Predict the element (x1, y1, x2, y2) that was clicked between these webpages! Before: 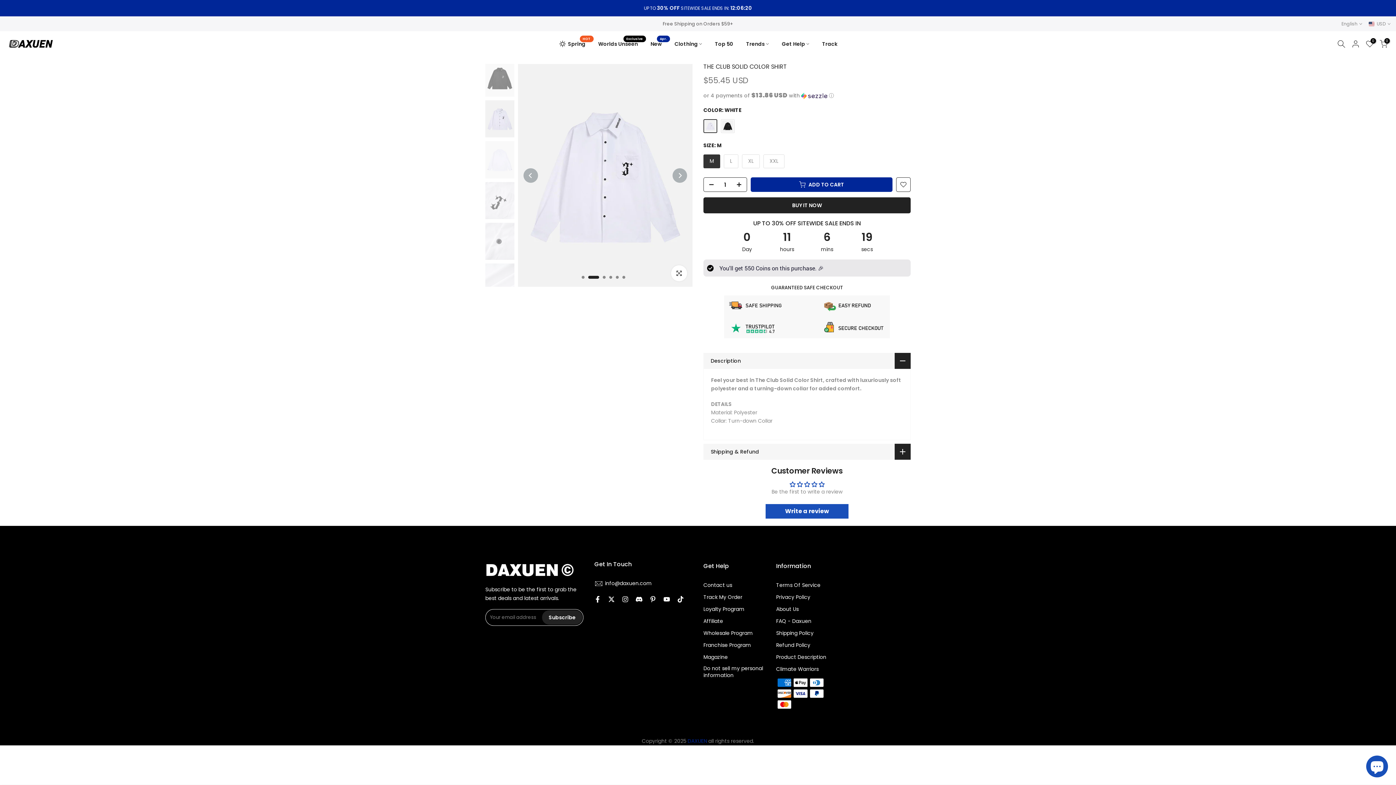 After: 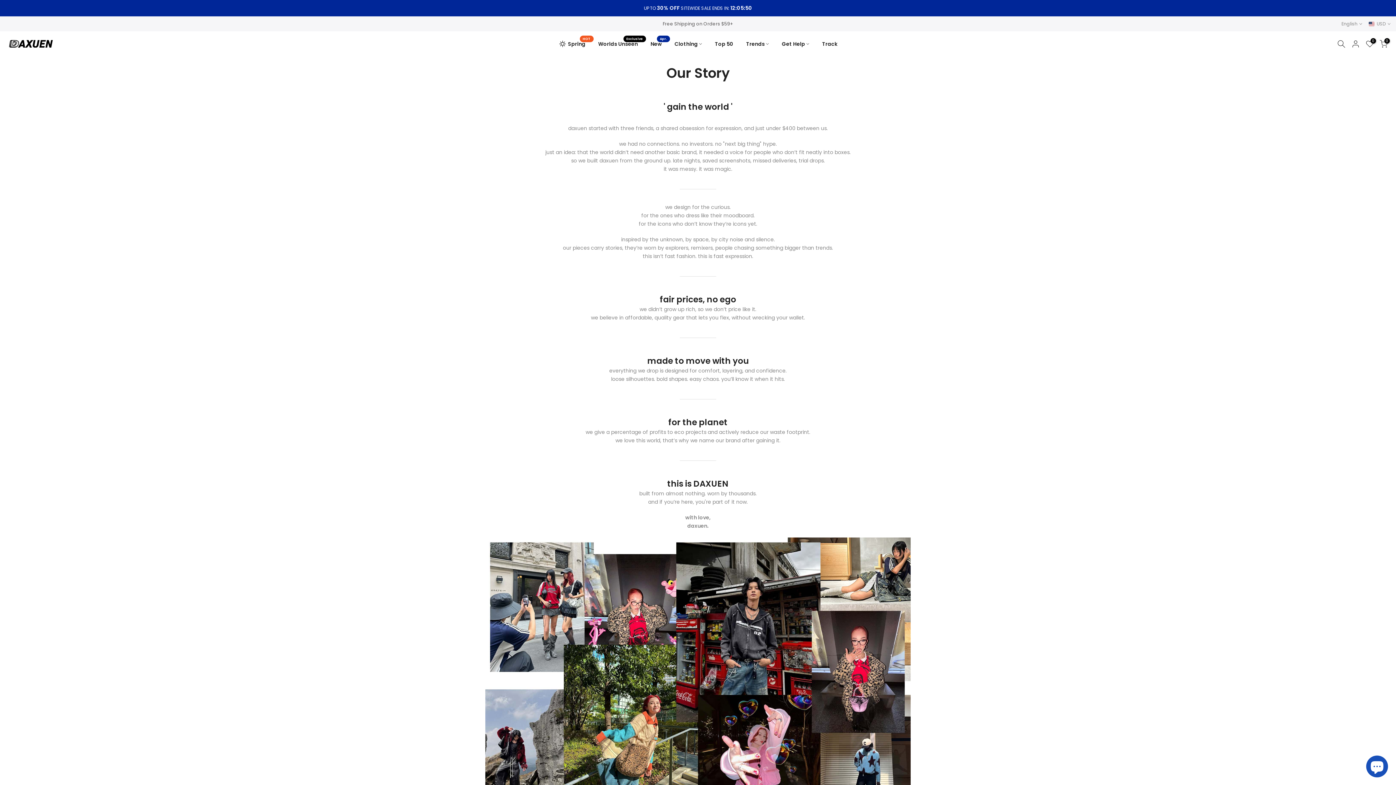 Action: bbox: (776, 606, 798, 613) label: About Us